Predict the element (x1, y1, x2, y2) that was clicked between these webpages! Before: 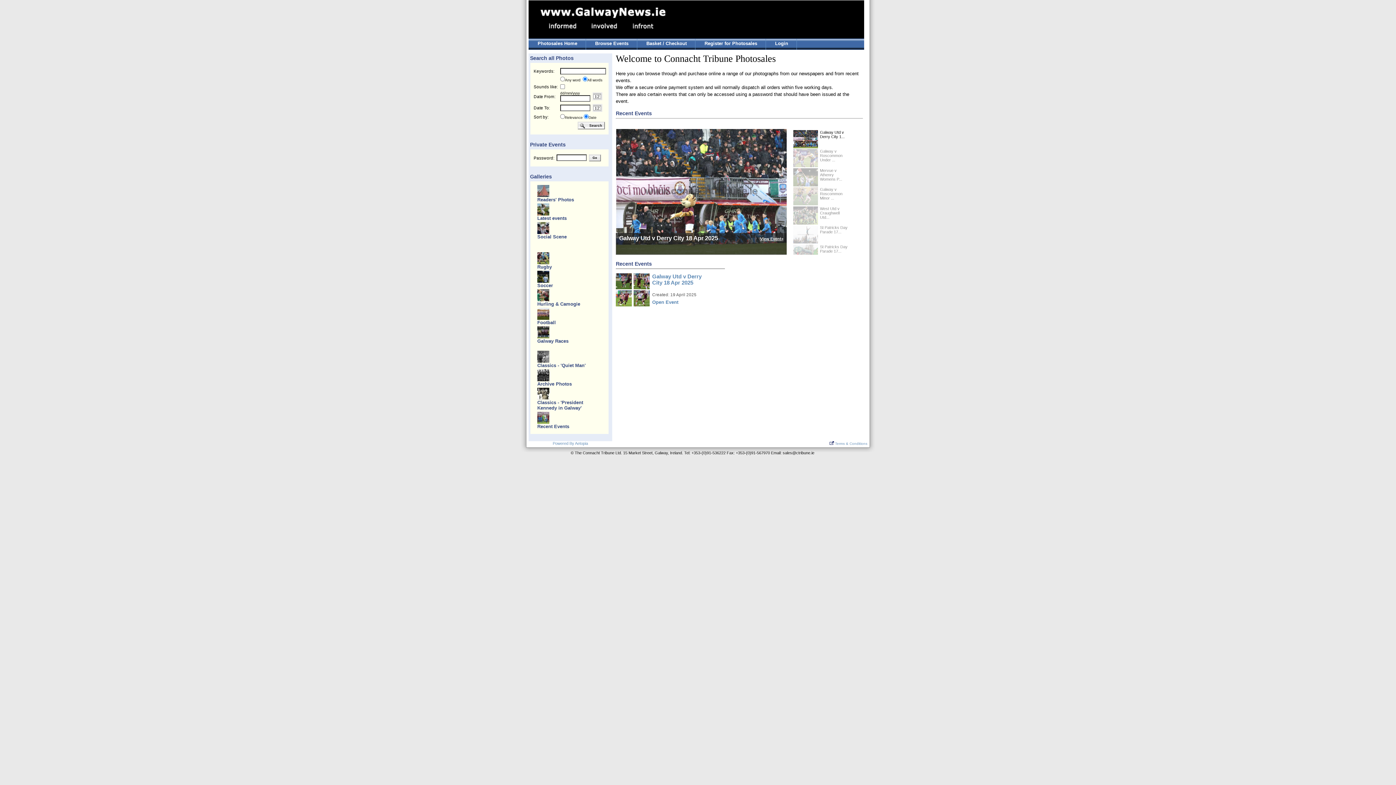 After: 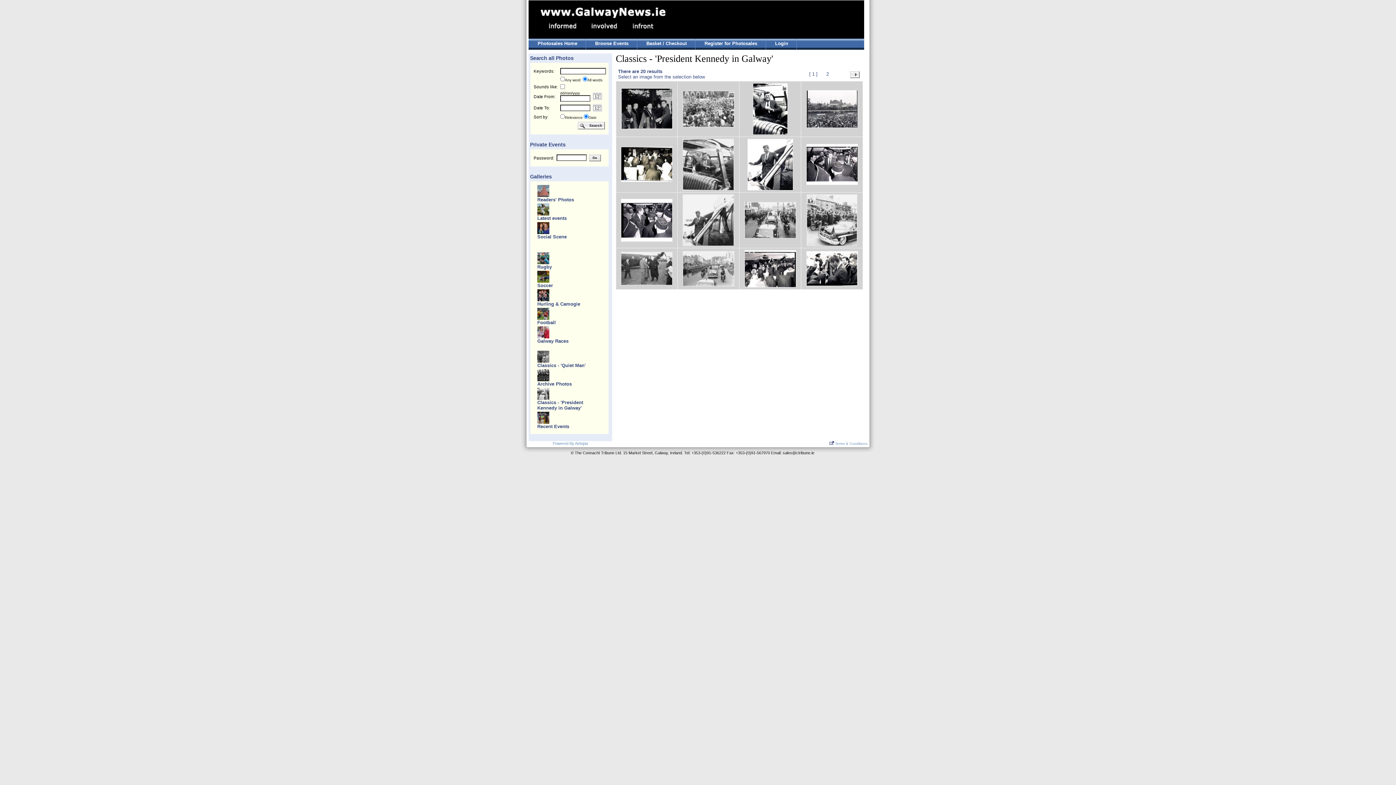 Action: label: Classics - 'President Kennedy in Galway' bbox: (537, 400, 583, 410)